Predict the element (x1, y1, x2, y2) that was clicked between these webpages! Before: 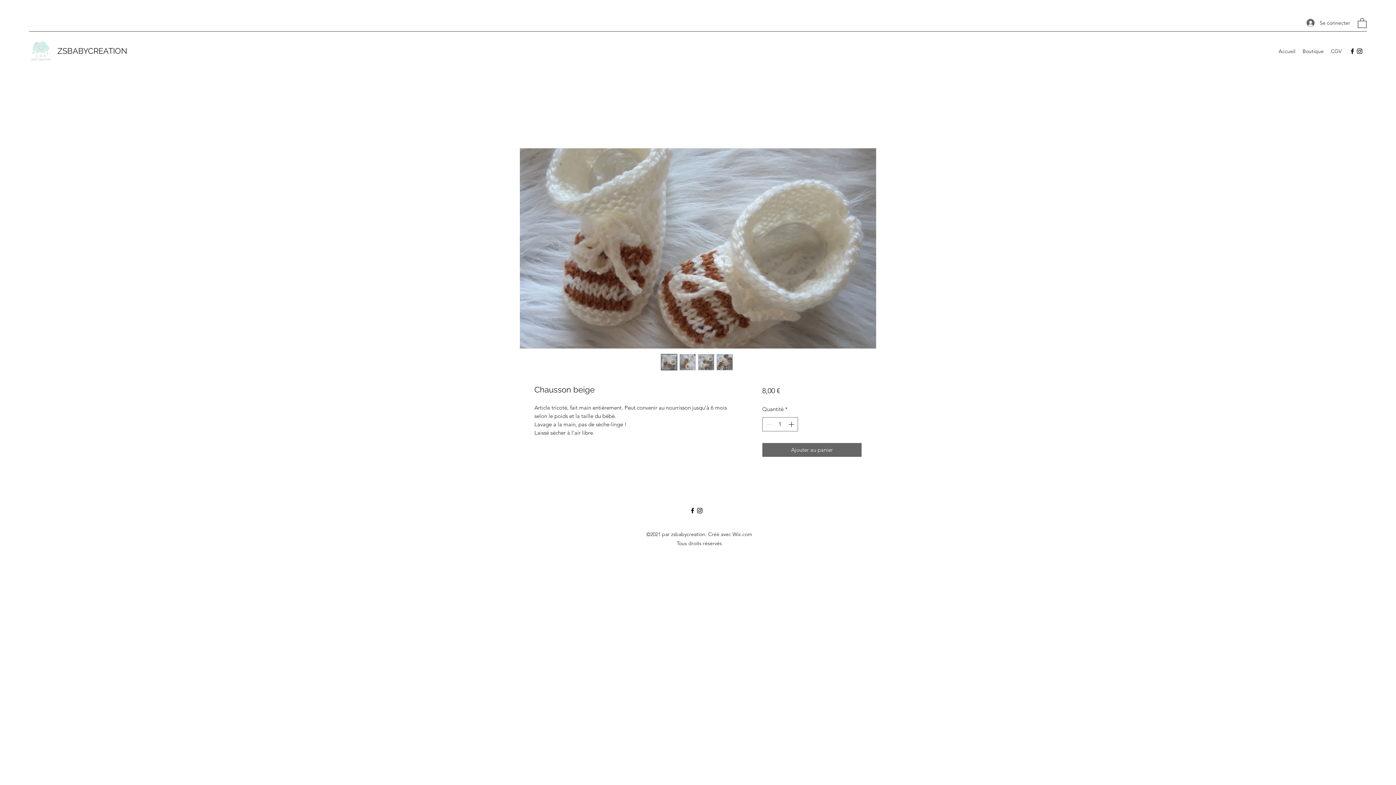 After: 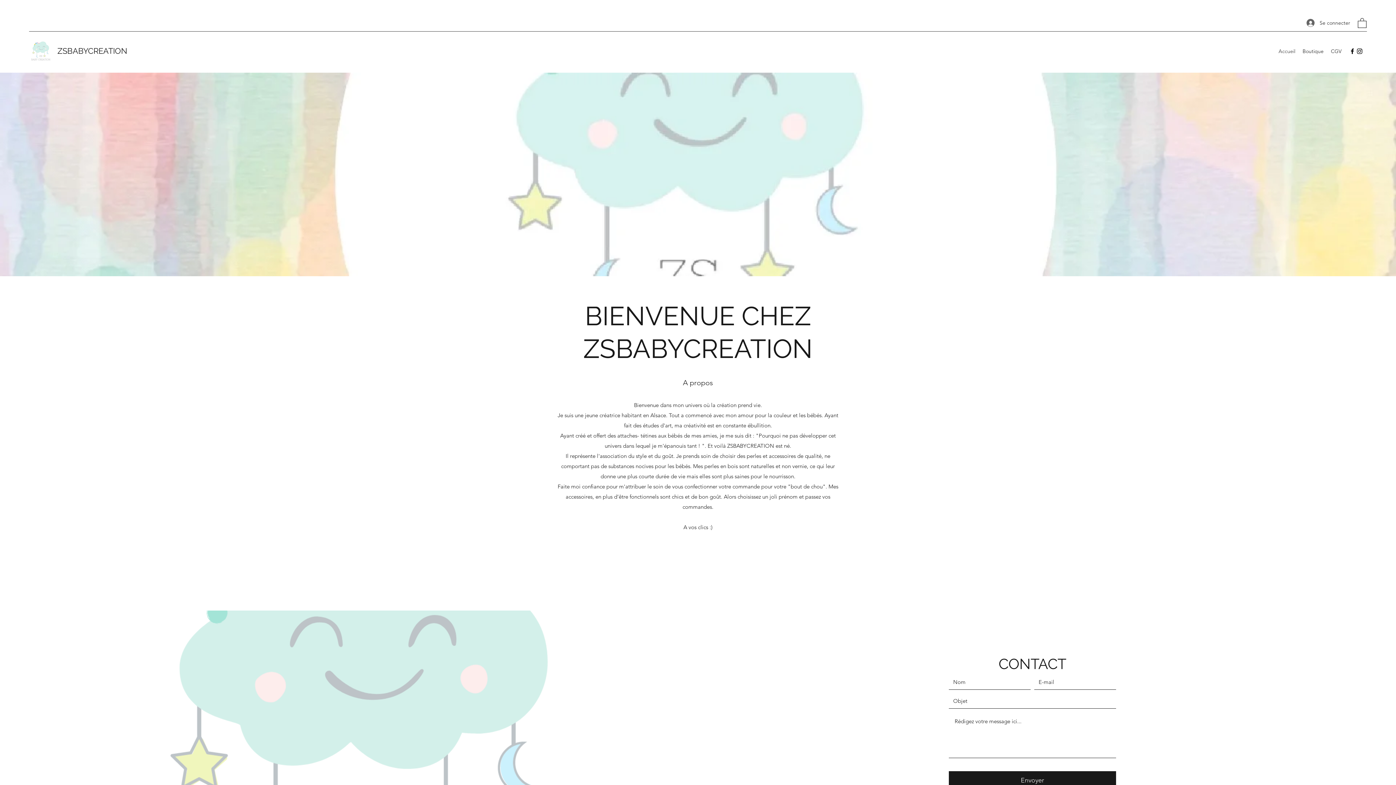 Action: label: Accueil bbox: (1275, 45, 1299, 56)